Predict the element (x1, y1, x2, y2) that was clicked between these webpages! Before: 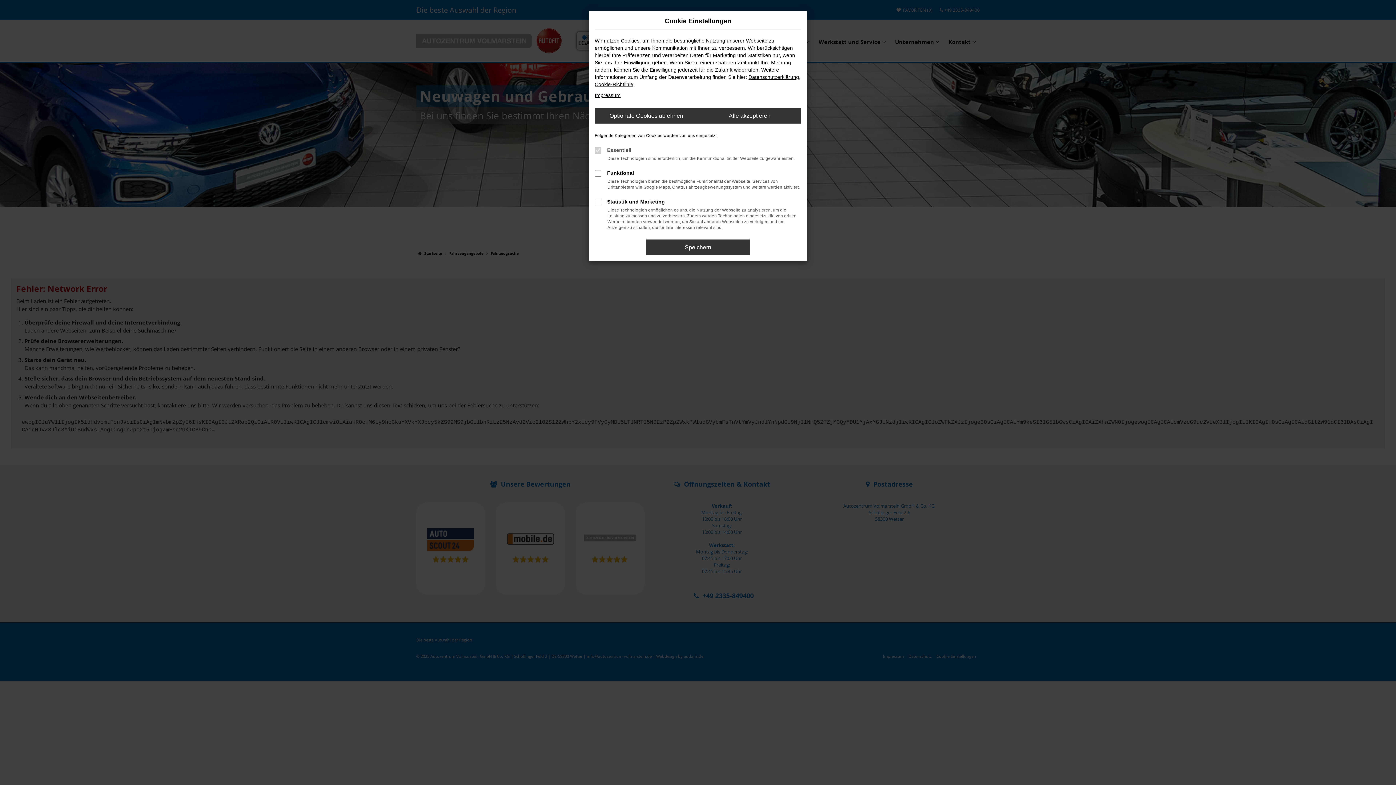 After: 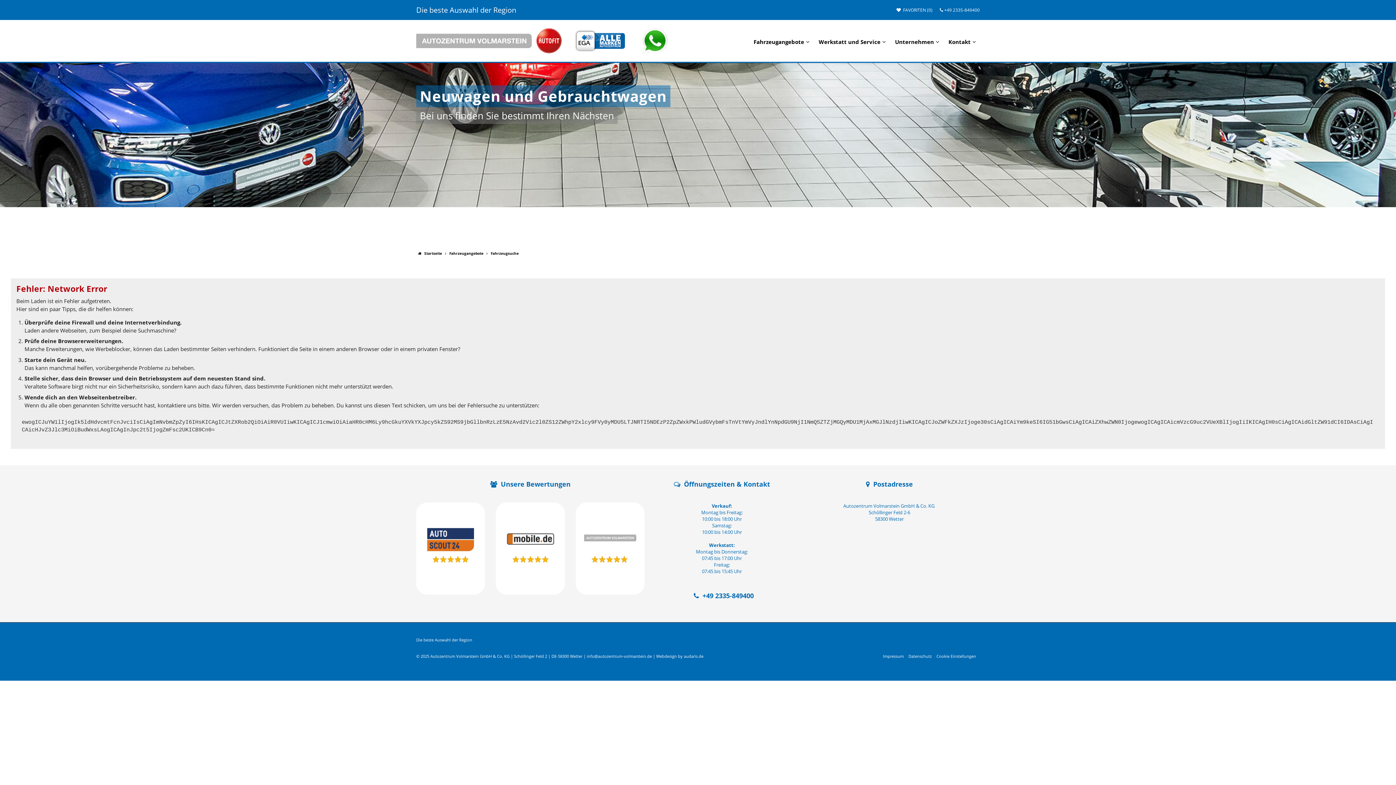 Action: label: Alle akzeptieren bbox: (698, 108, 801, 123)